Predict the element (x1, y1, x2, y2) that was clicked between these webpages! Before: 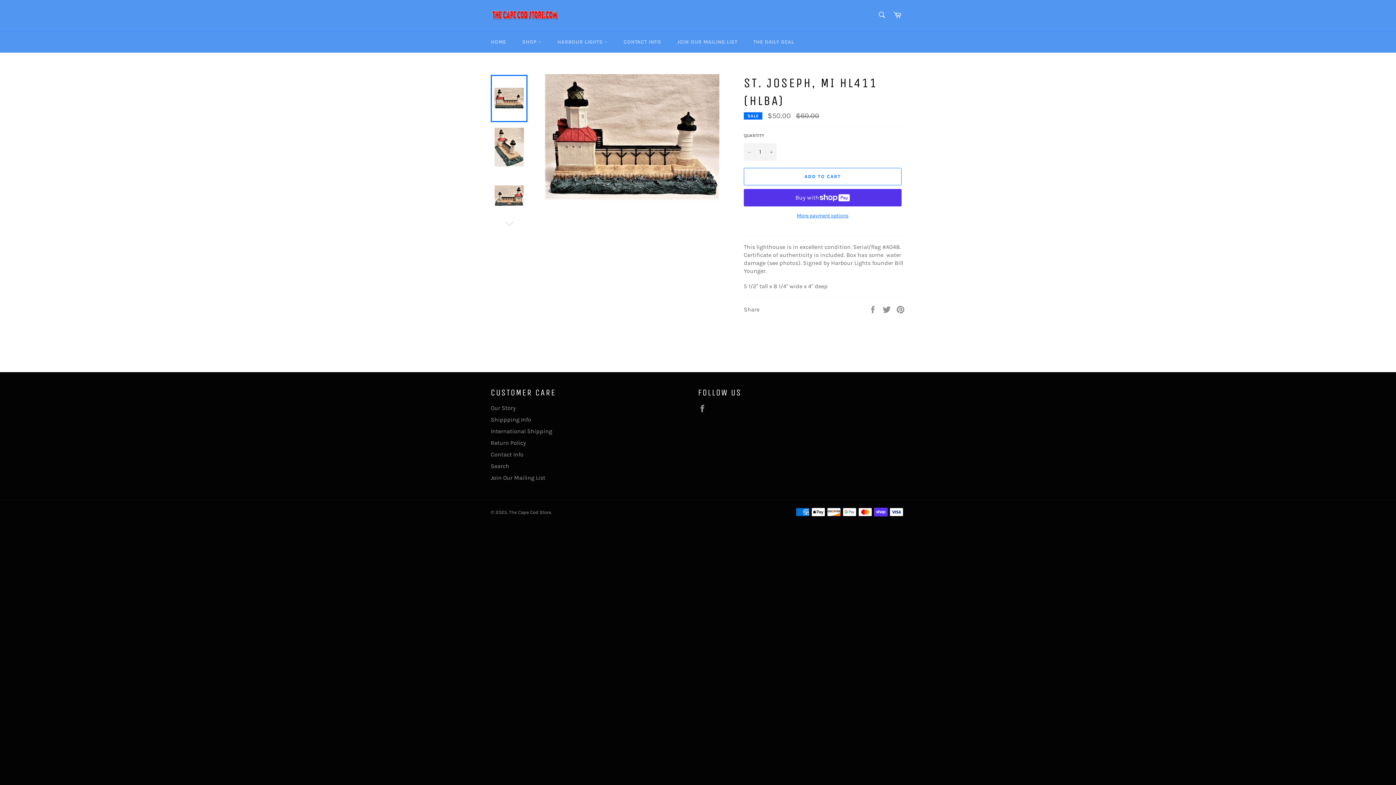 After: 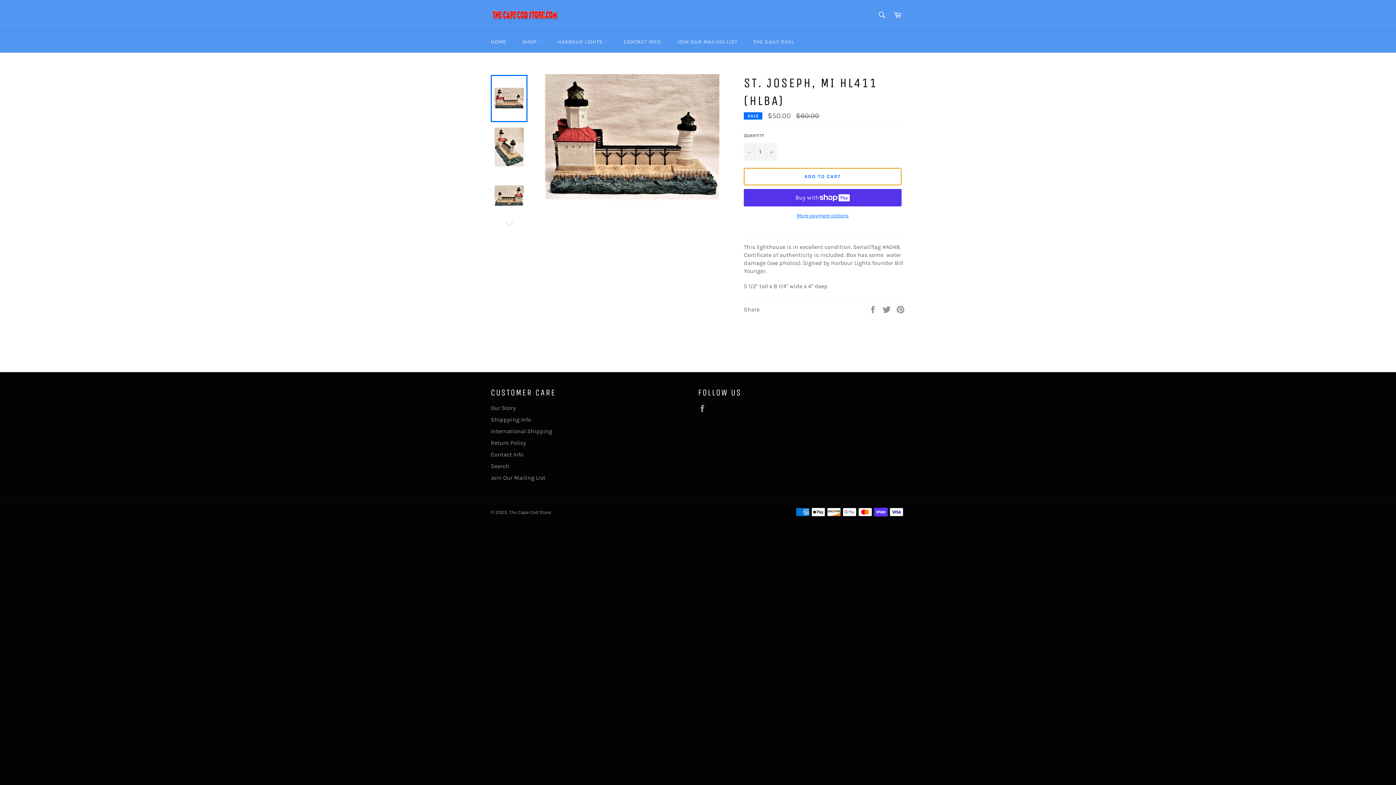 Action: label: ADD TO CART bbox: (744, 167, 901, 185)